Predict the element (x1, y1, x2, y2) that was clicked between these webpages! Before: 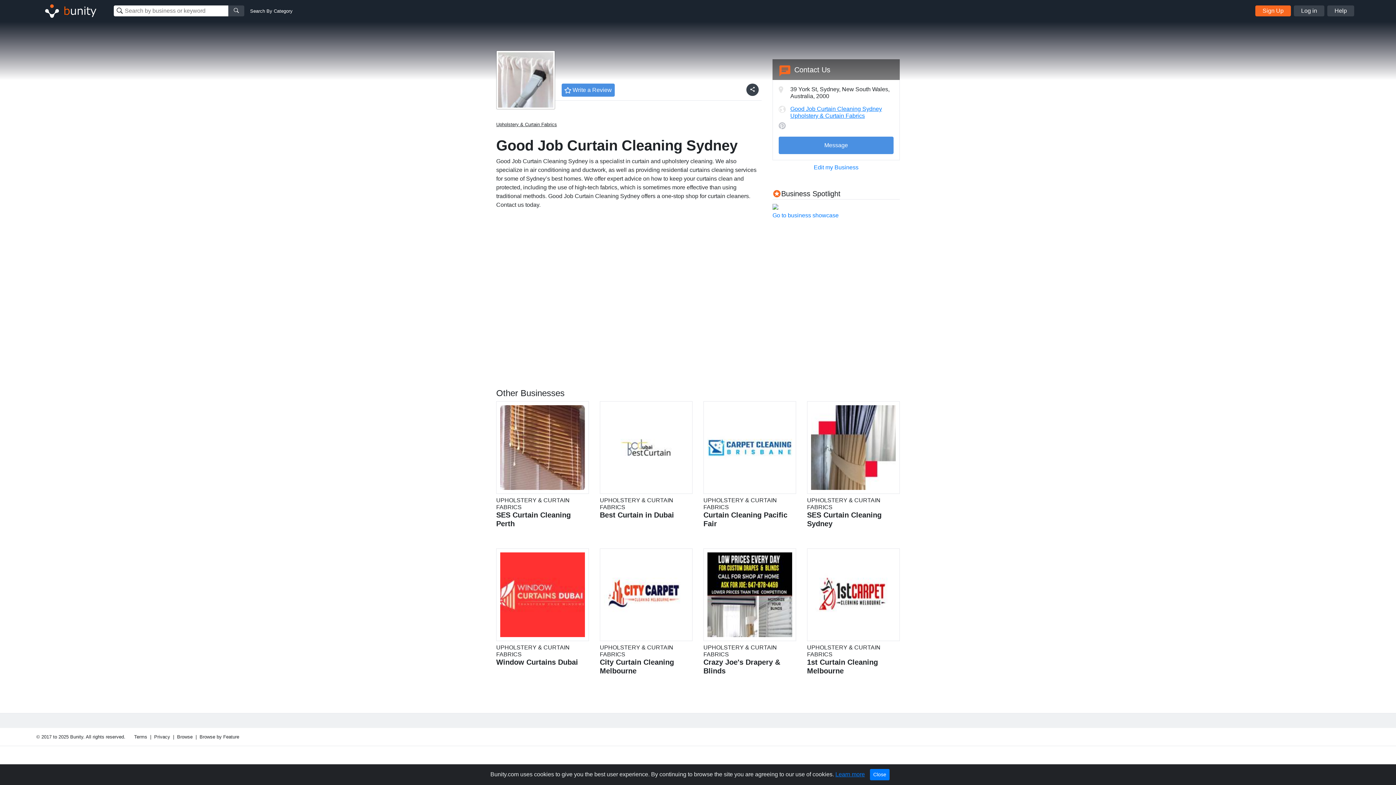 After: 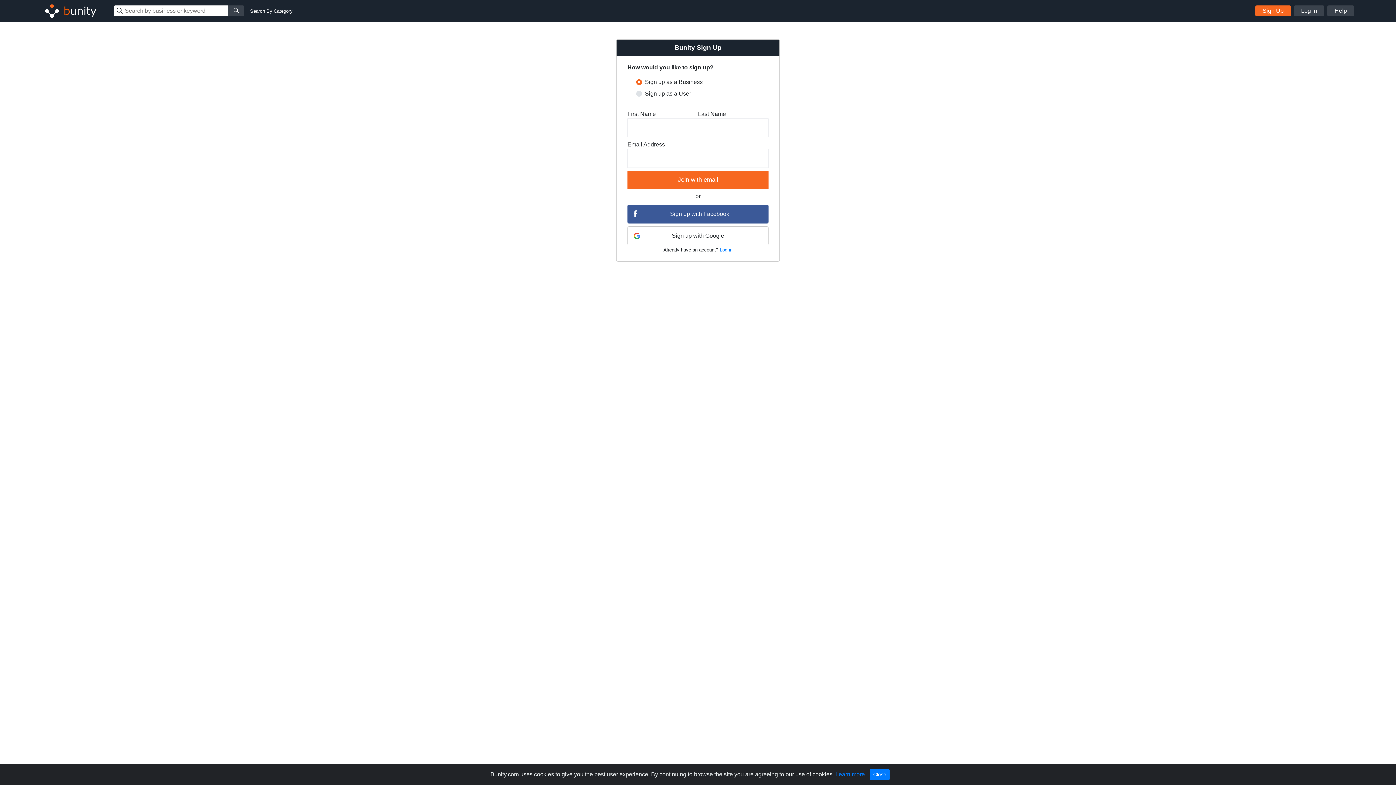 Action: bbox: (1255, 5, 1291, 16) label: Sign Up